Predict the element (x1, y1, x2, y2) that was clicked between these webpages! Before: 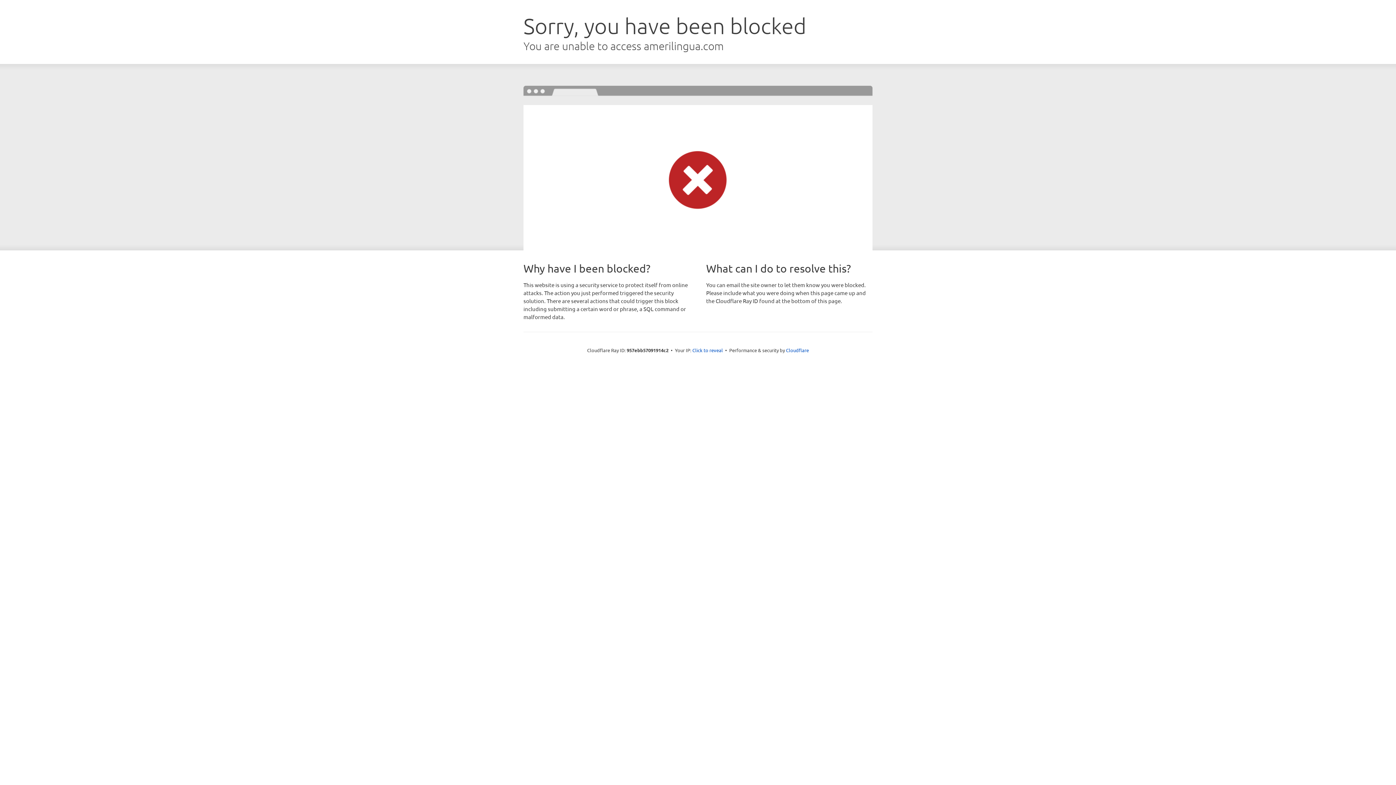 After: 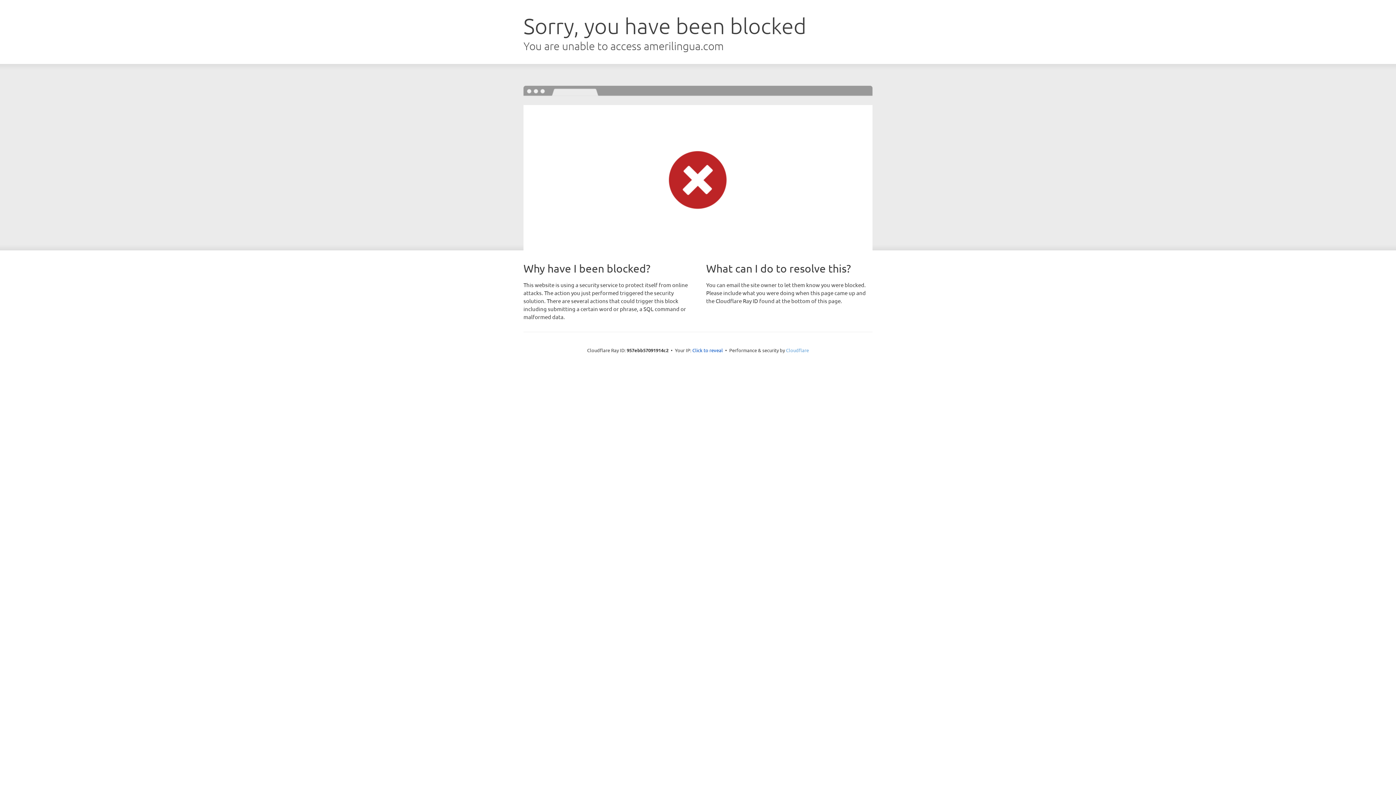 Action: bbox: (786, 347, 809, 353) label: Cloudflare